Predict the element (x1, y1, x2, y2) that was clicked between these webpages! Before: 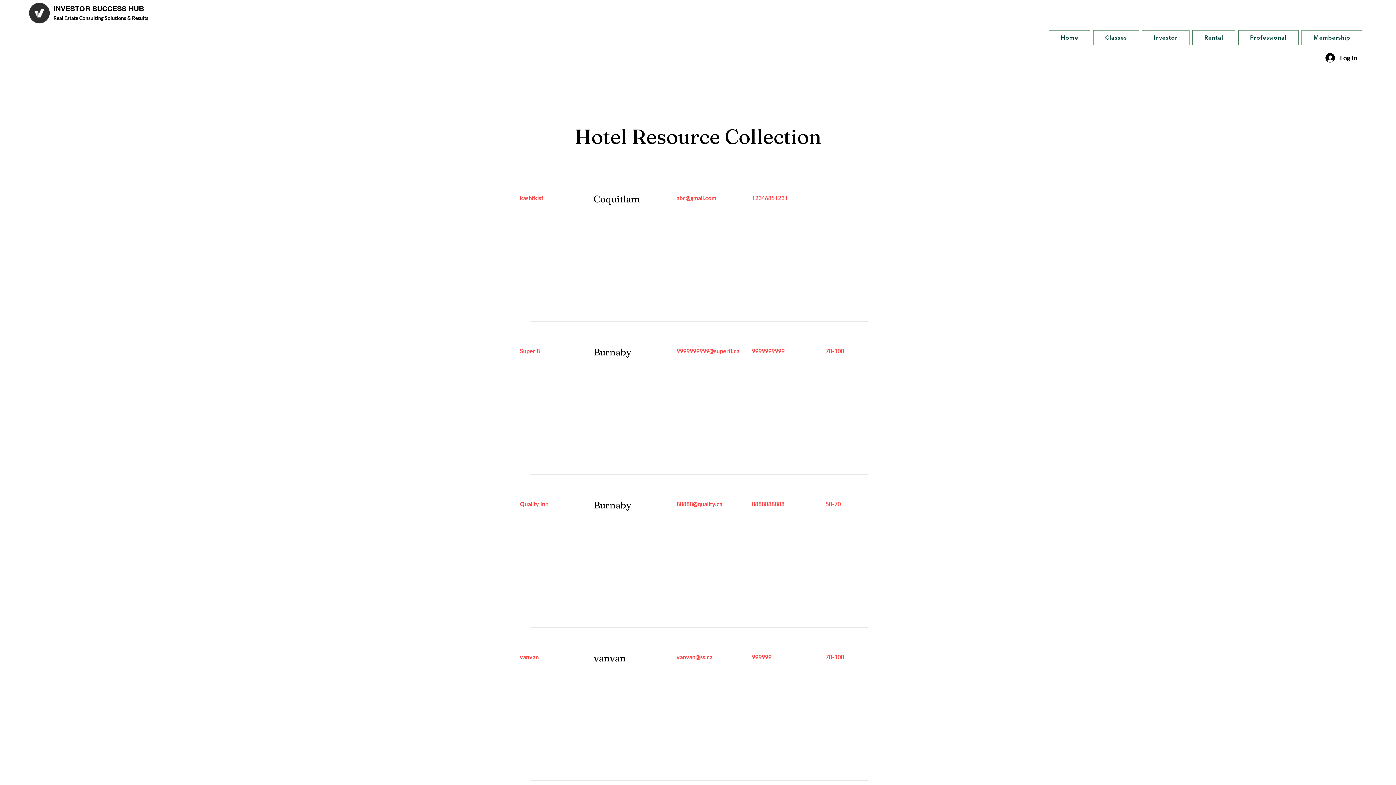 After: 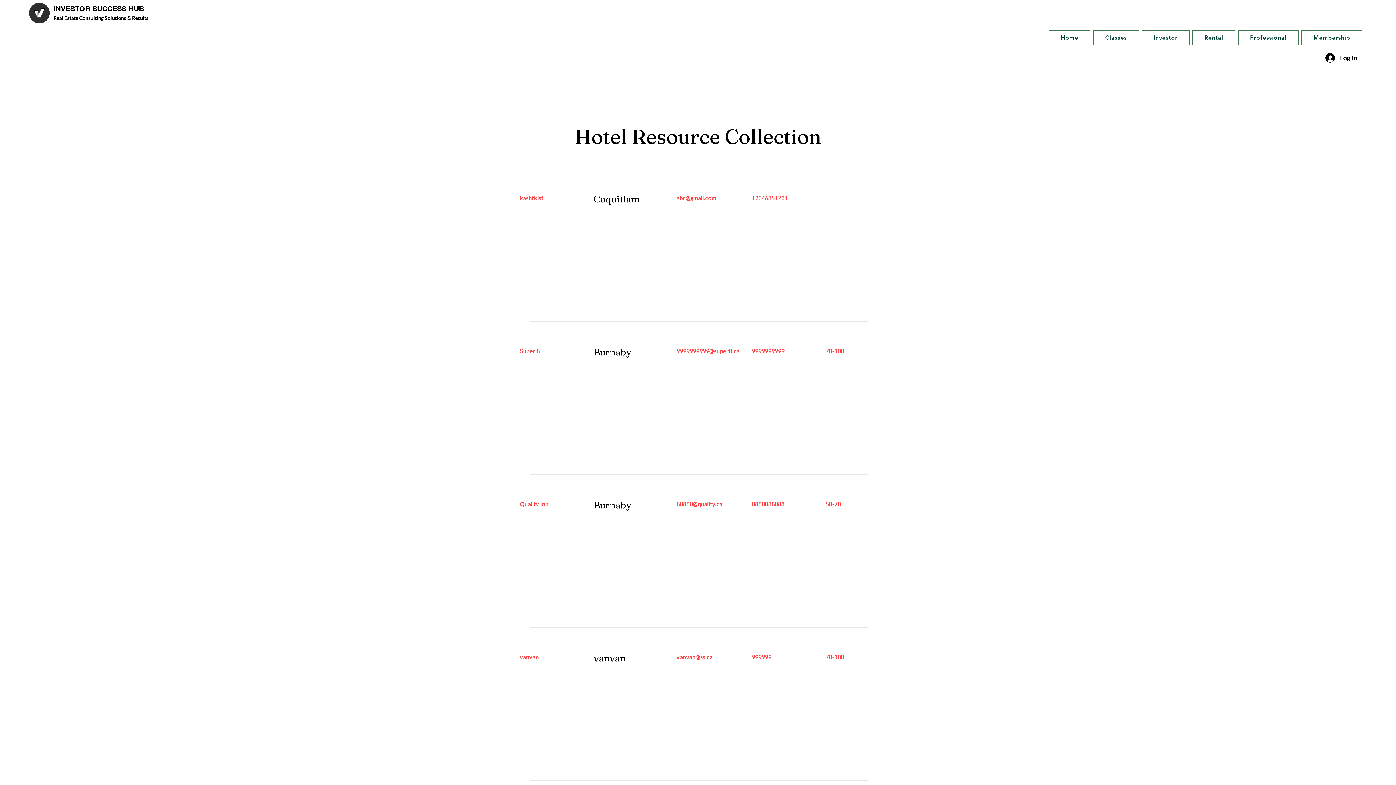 Action: label: 9999999999@super8.ca bbox: (676, 347, 739, 354)